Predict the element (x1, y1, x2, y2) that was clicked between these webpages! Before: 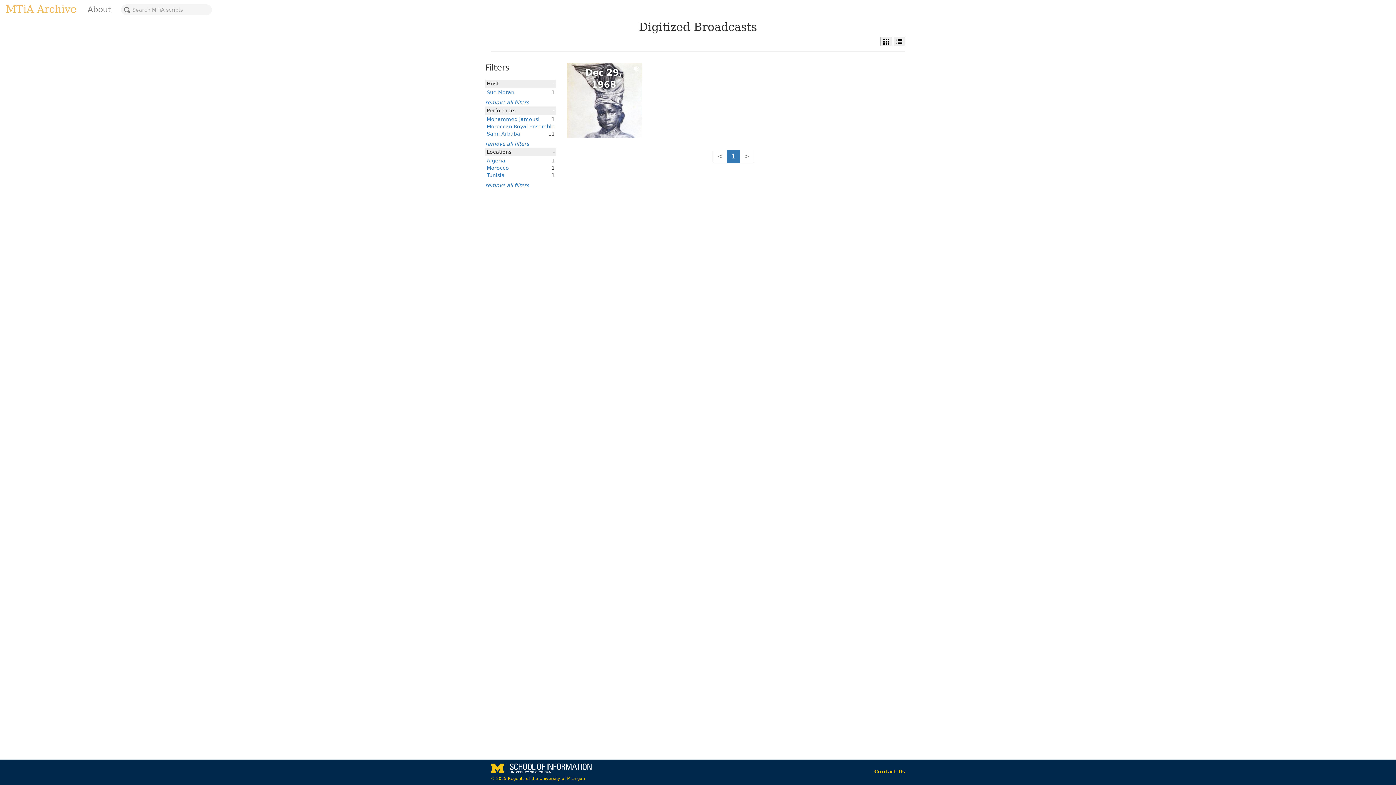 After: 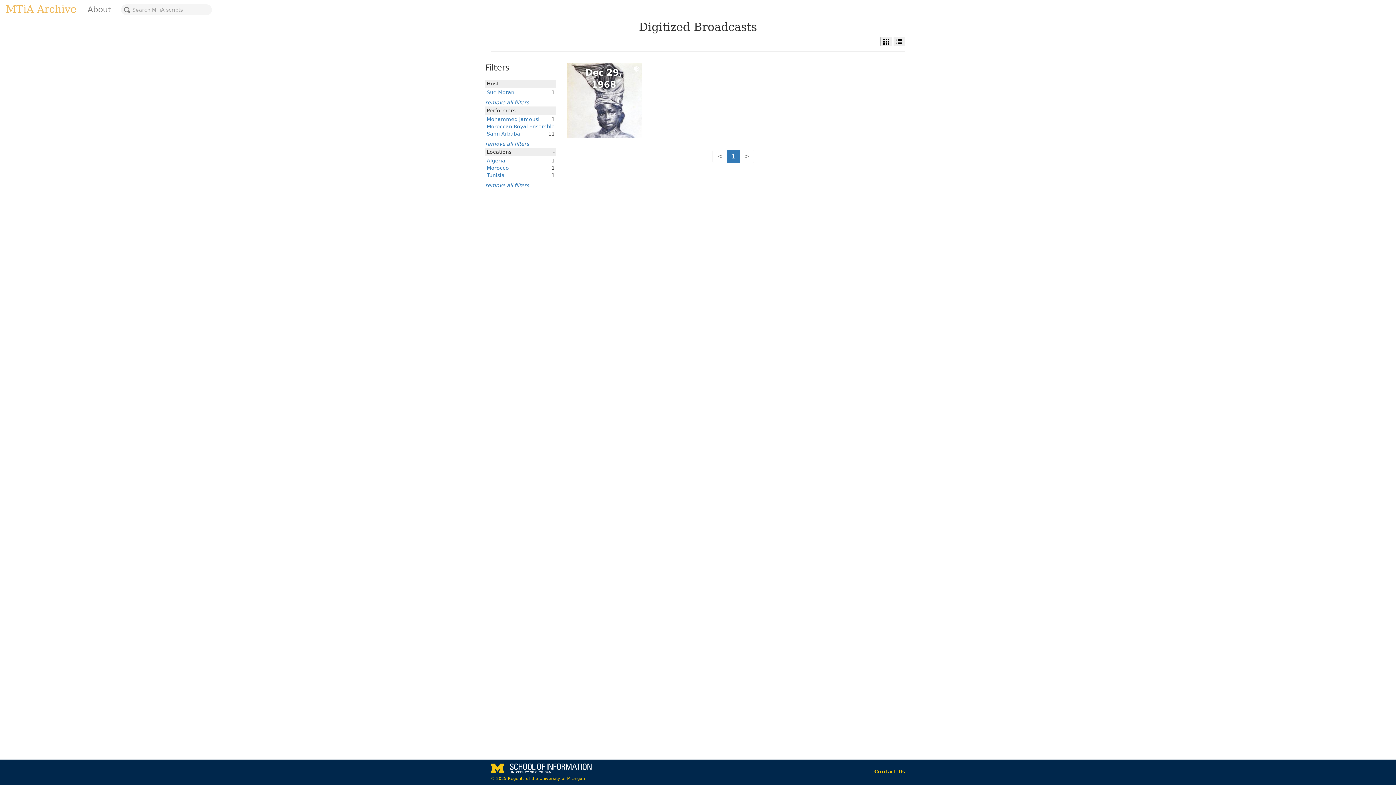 Action: label: Tunisia bbox: (486, 172, 504, 178)